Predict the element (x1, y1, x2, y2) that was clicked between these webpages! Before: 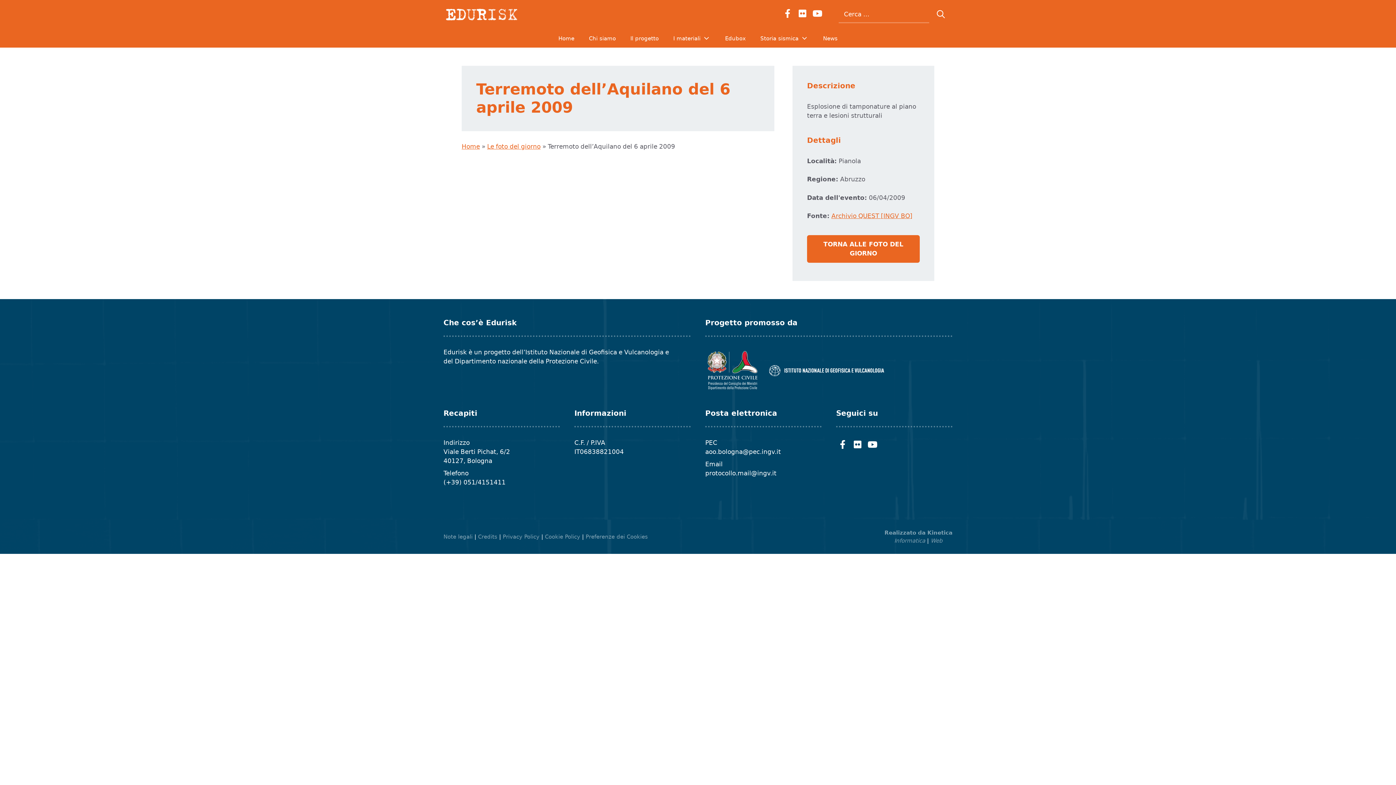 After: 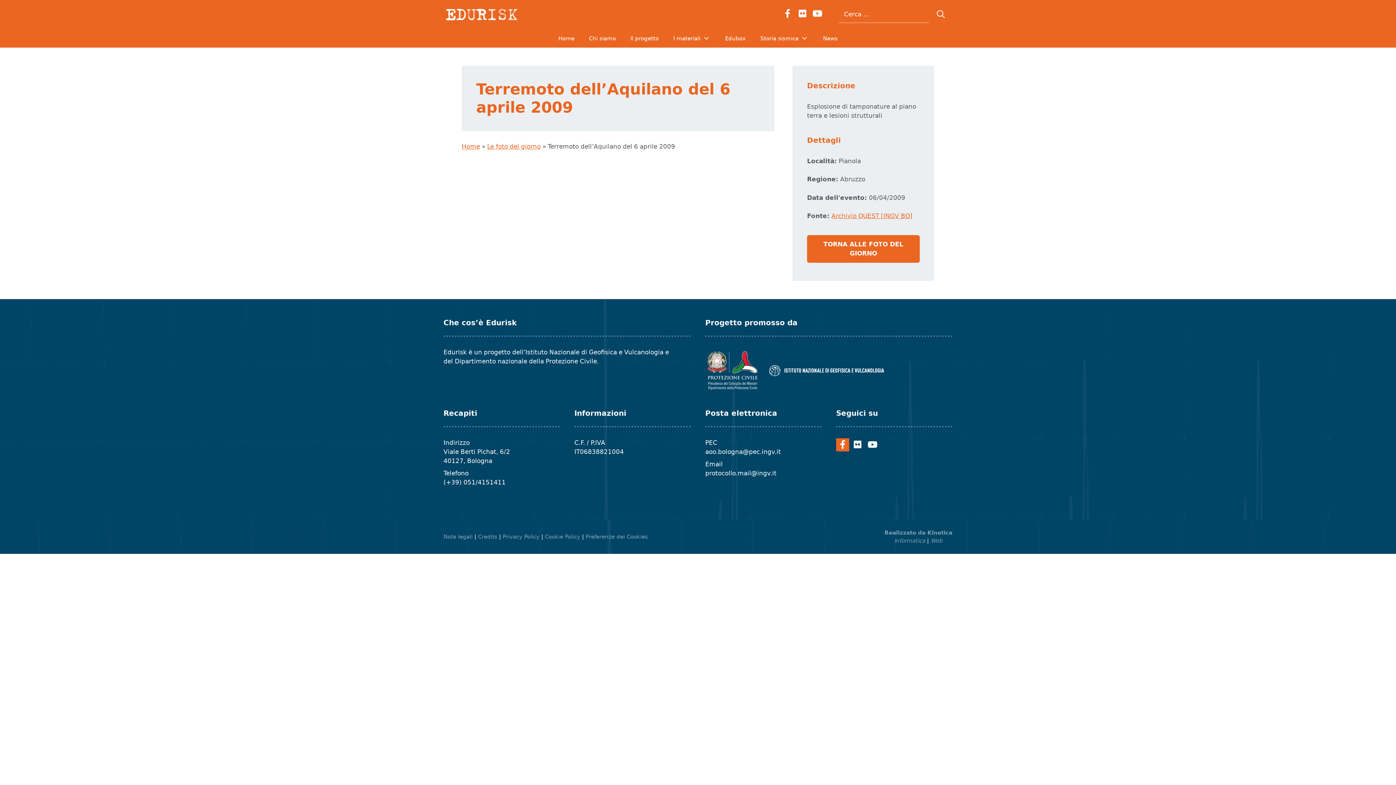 Action: bbox: (836, 438, 849, 451)